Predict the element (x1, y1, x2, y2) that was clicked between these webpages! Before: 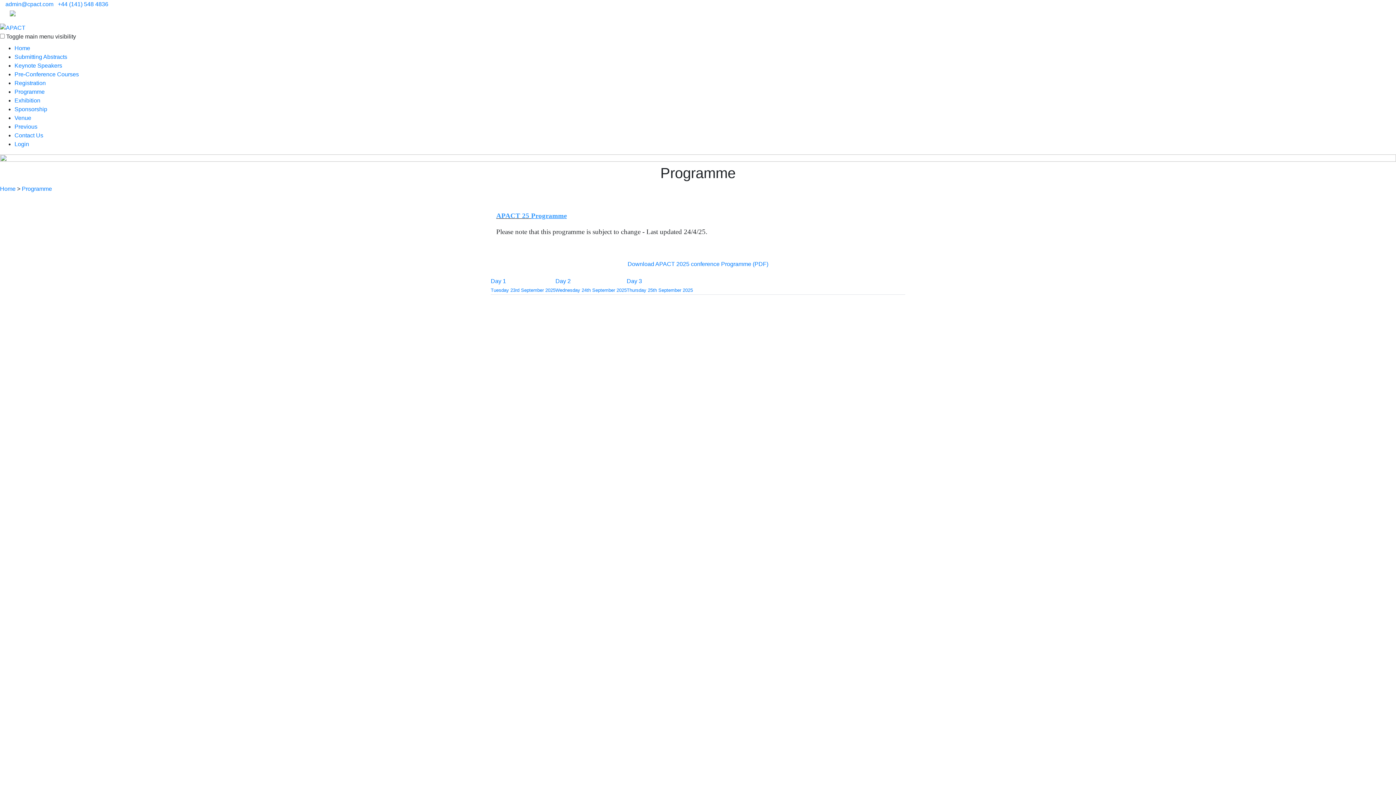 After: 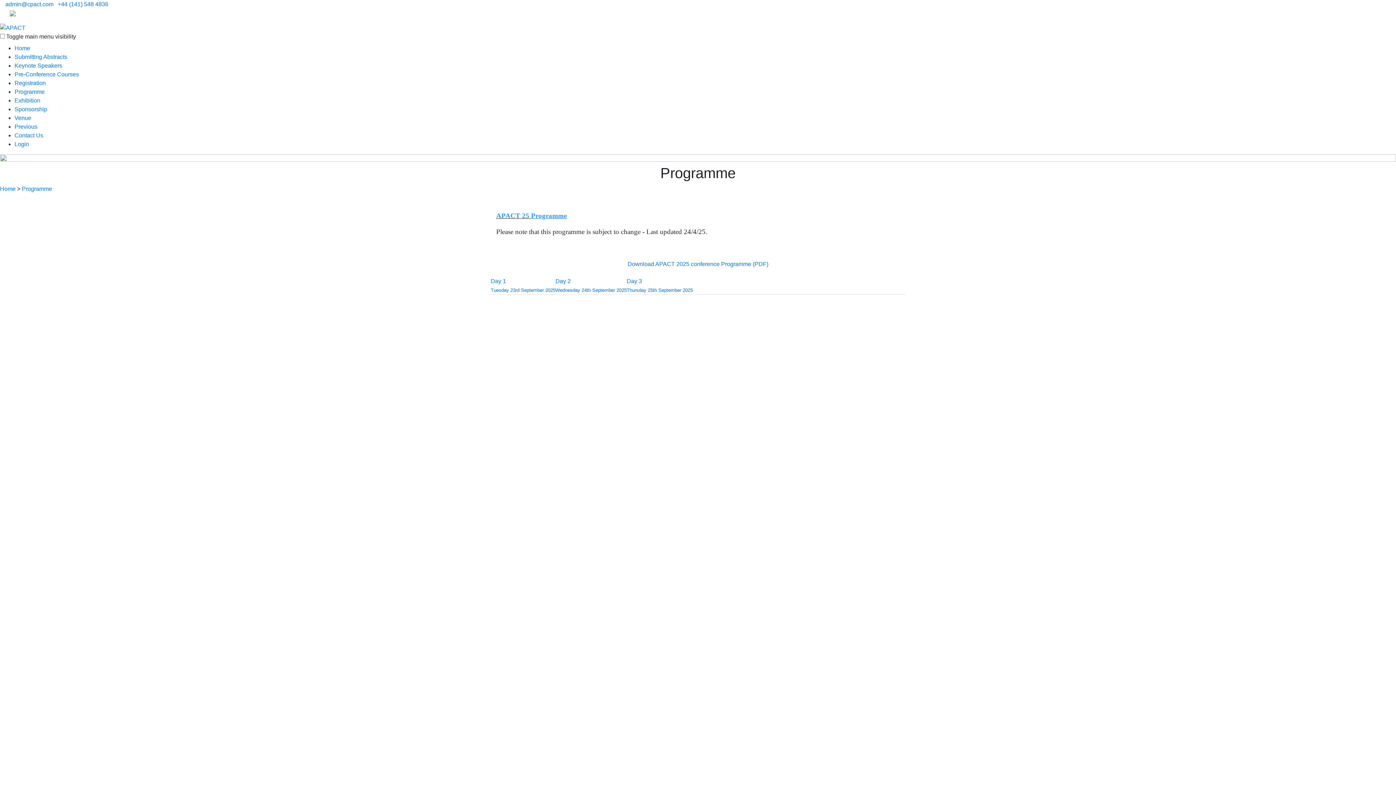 Action: label: Programme bbox: (21, 185, 52, 191)